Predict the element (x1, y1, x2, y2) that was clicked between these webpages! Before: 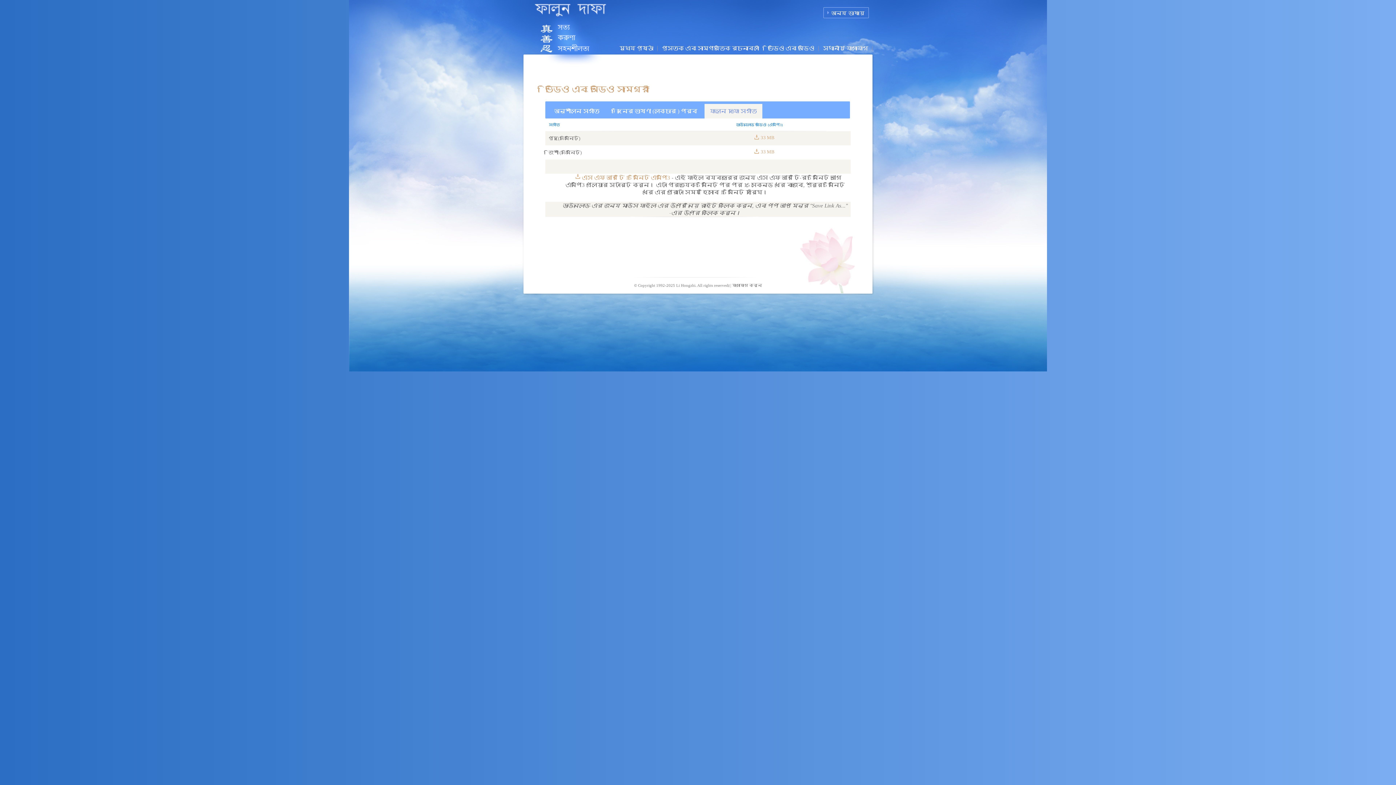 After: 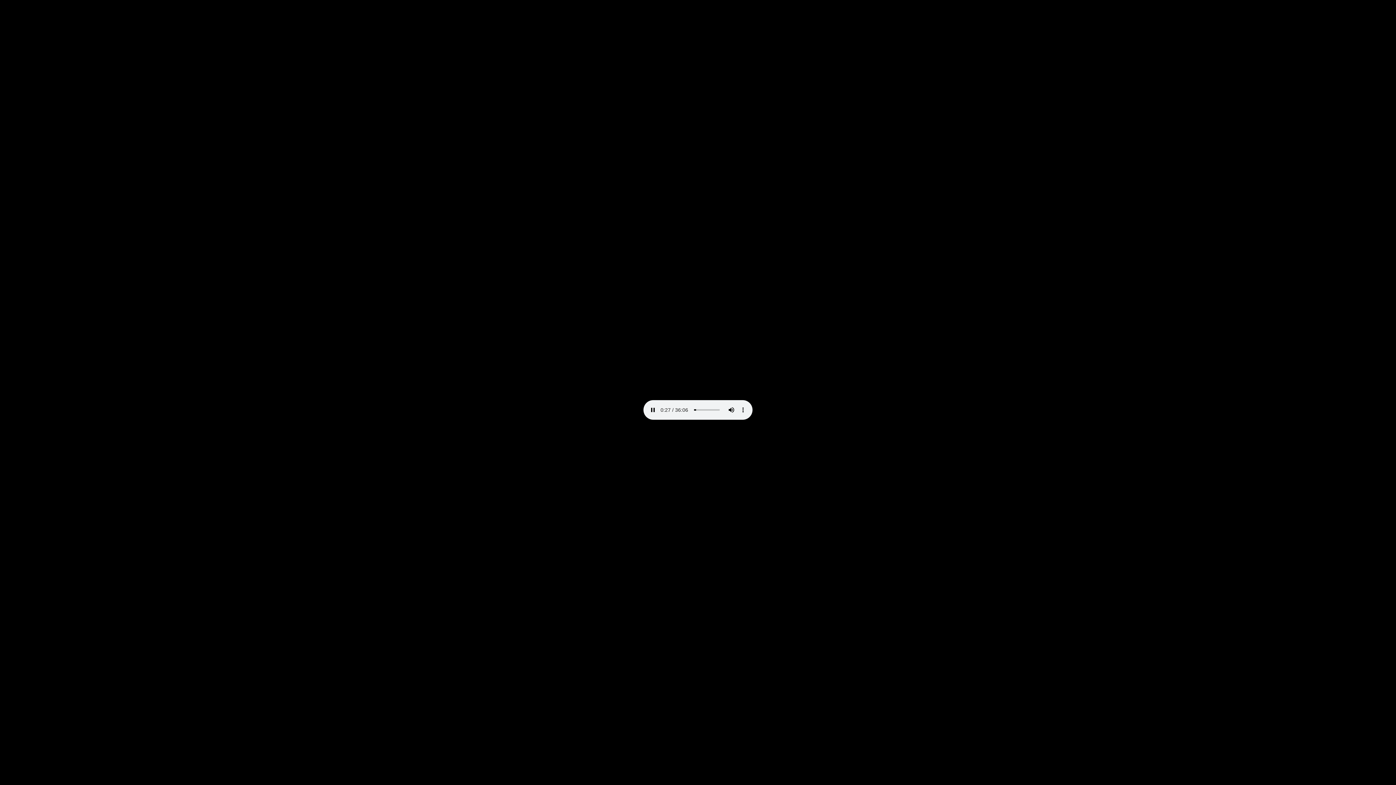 Action: label: 33 MB bbox: (747, 149, 774, 154)